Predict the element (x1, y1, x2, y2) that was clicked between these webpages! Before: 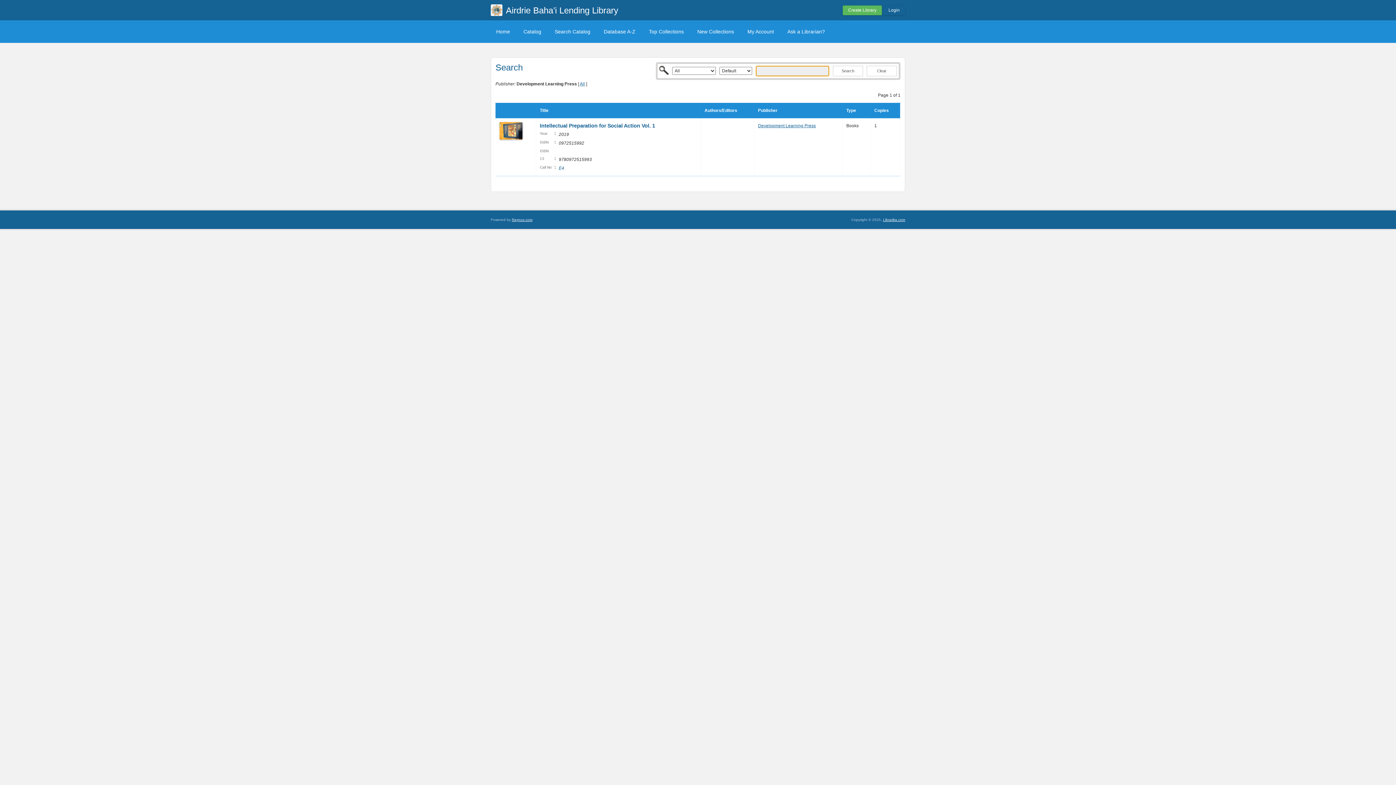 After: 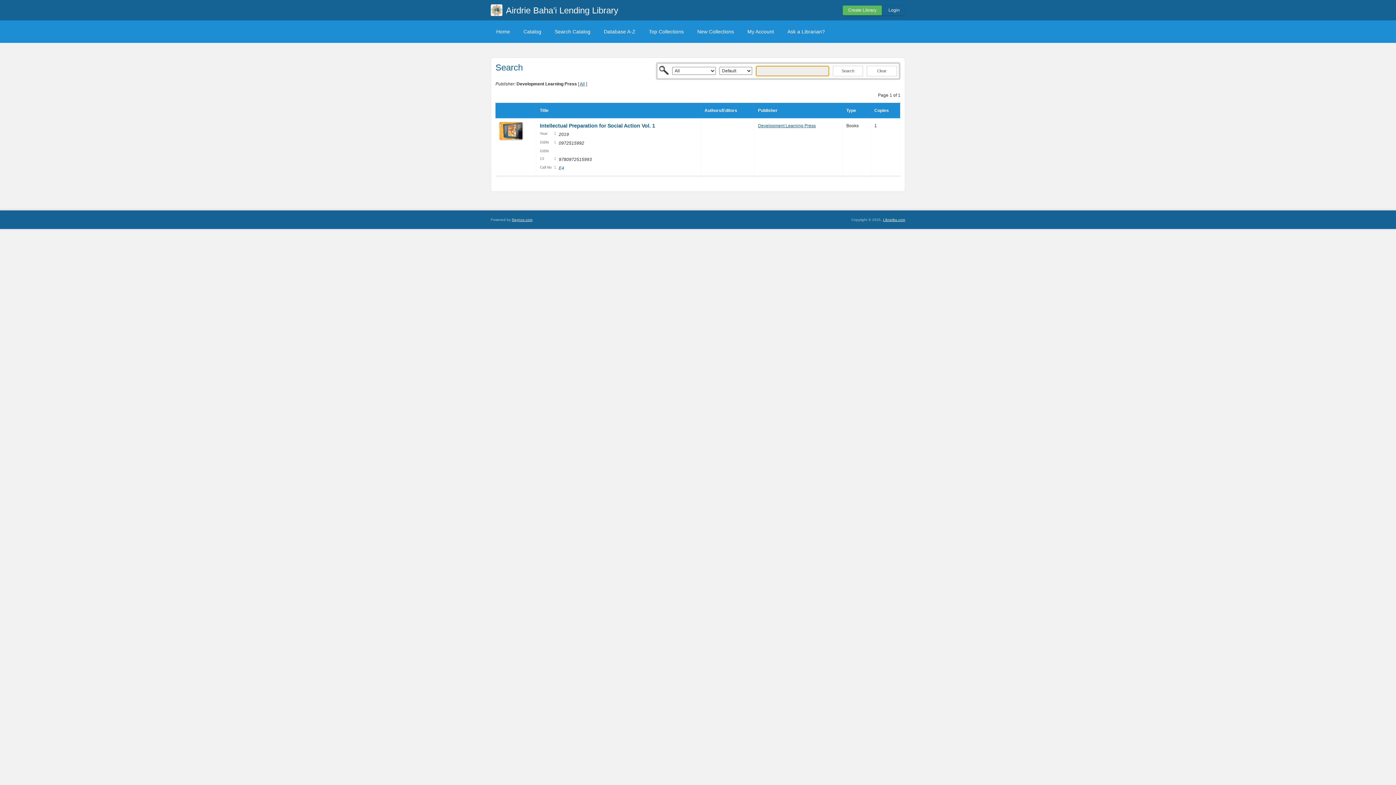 Action: label: Publisher bbox: (758, 108, 777, 113)